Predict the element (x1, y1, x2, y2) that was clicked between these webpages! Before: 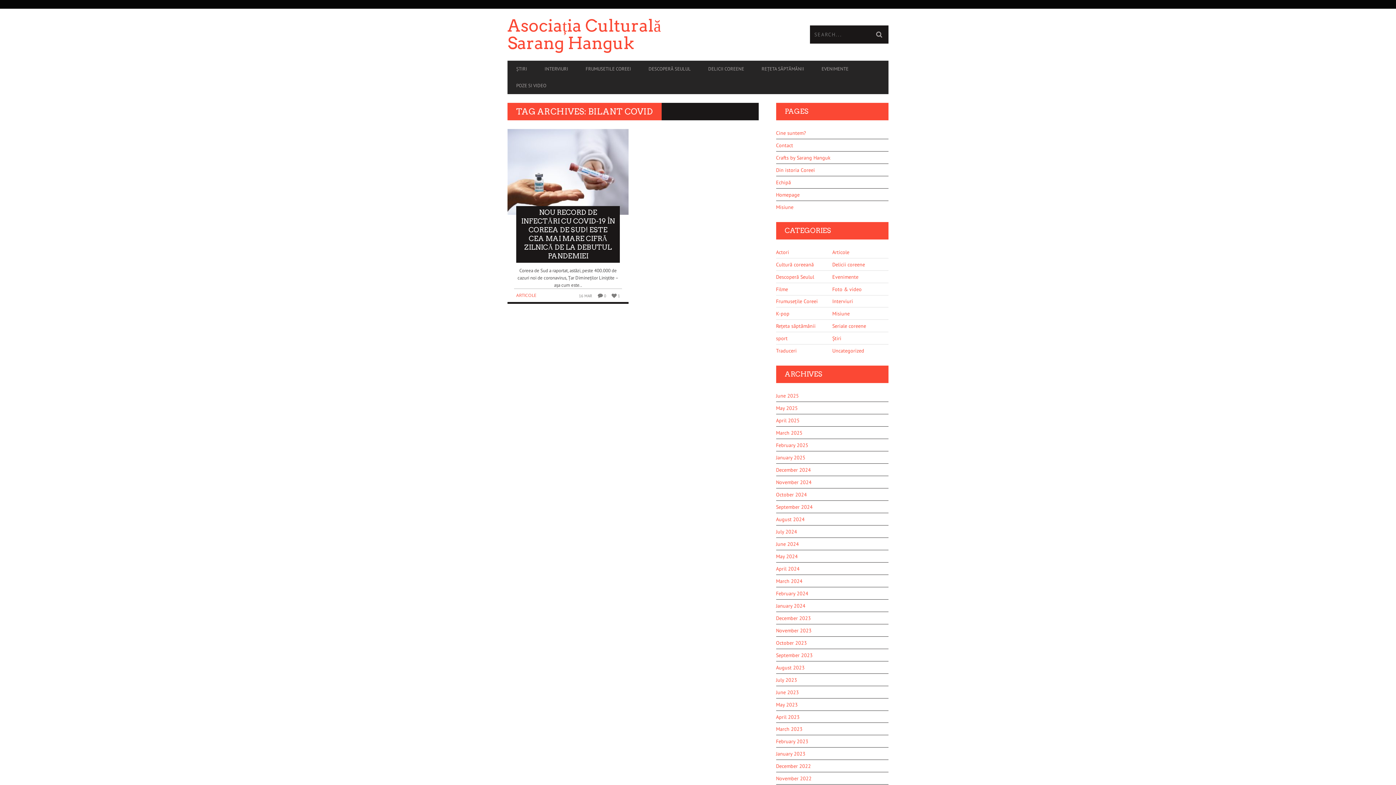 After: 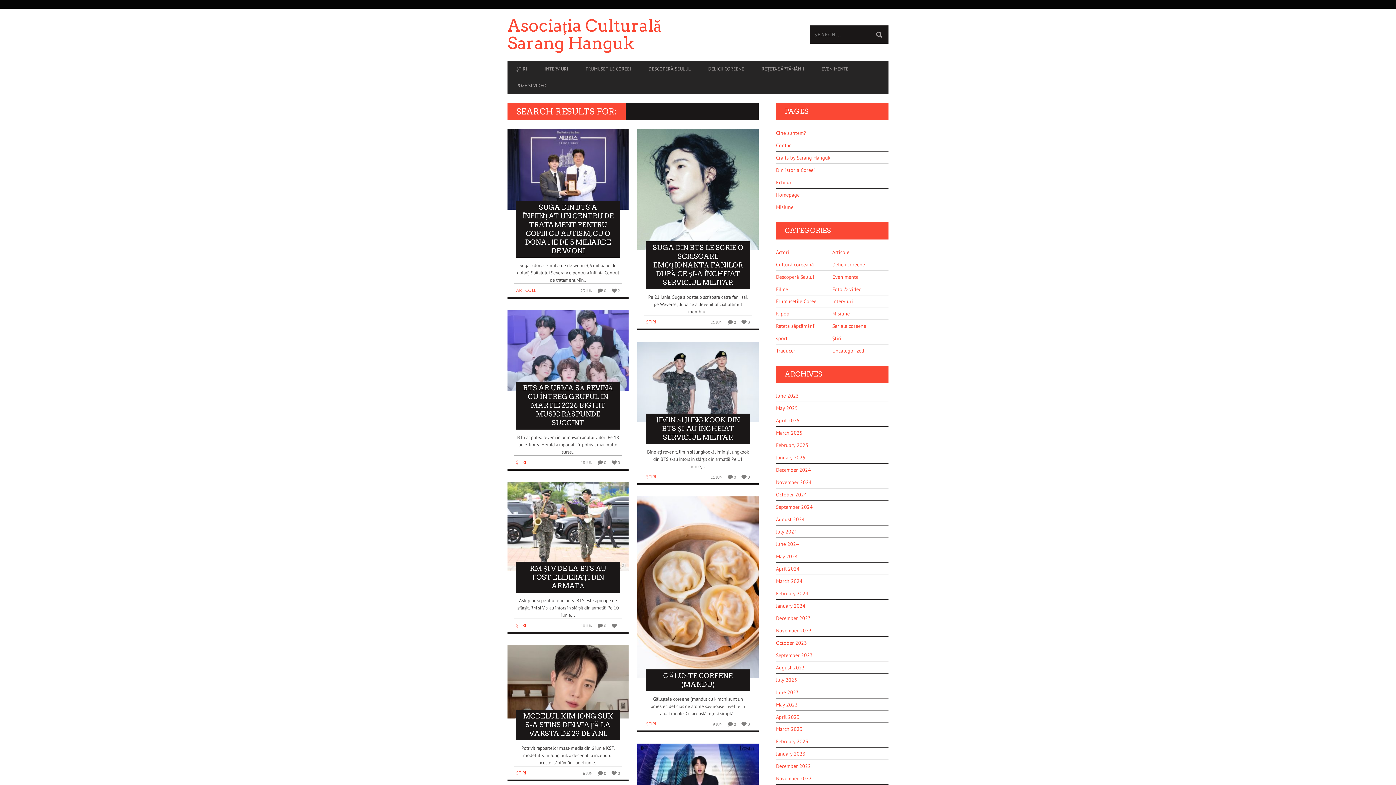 Action: bbox: (870, 25, 888, 43)